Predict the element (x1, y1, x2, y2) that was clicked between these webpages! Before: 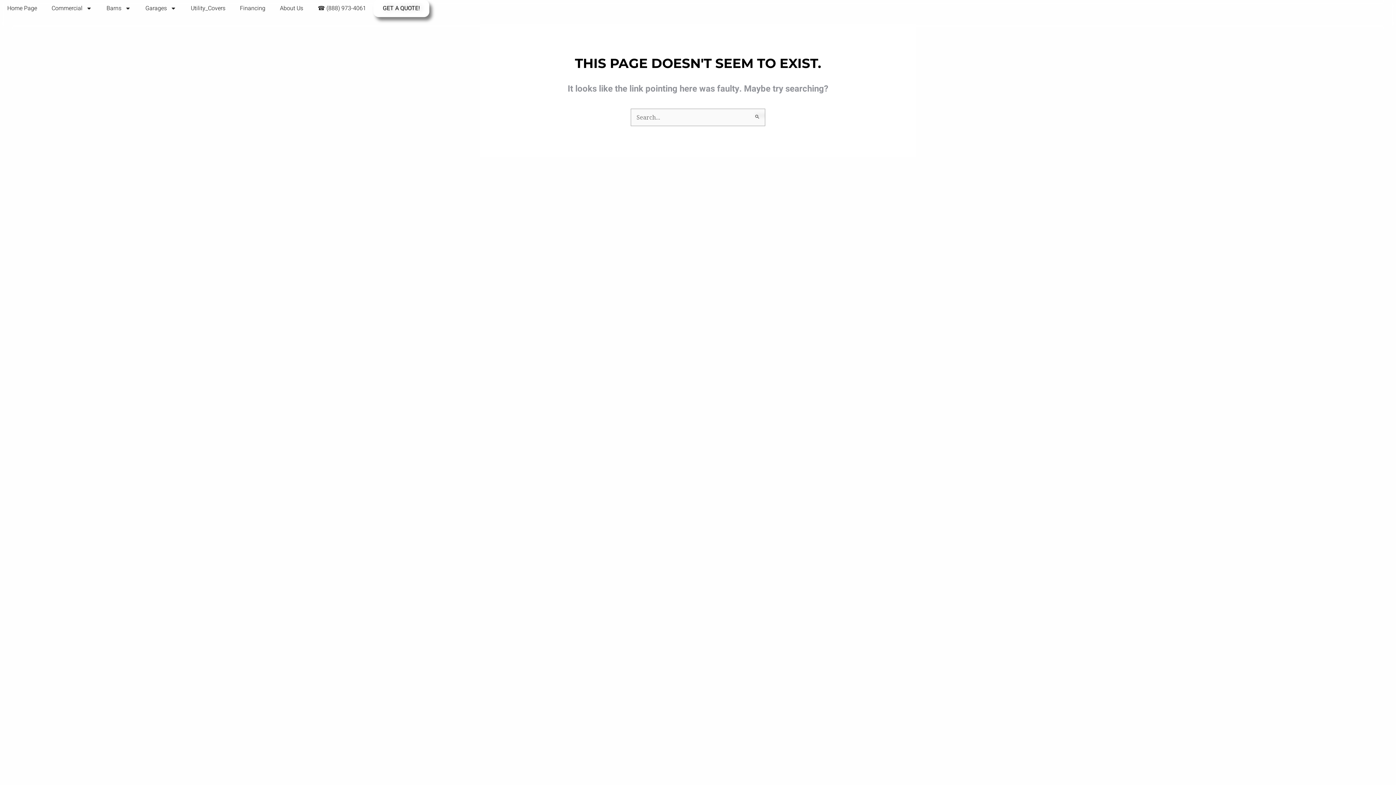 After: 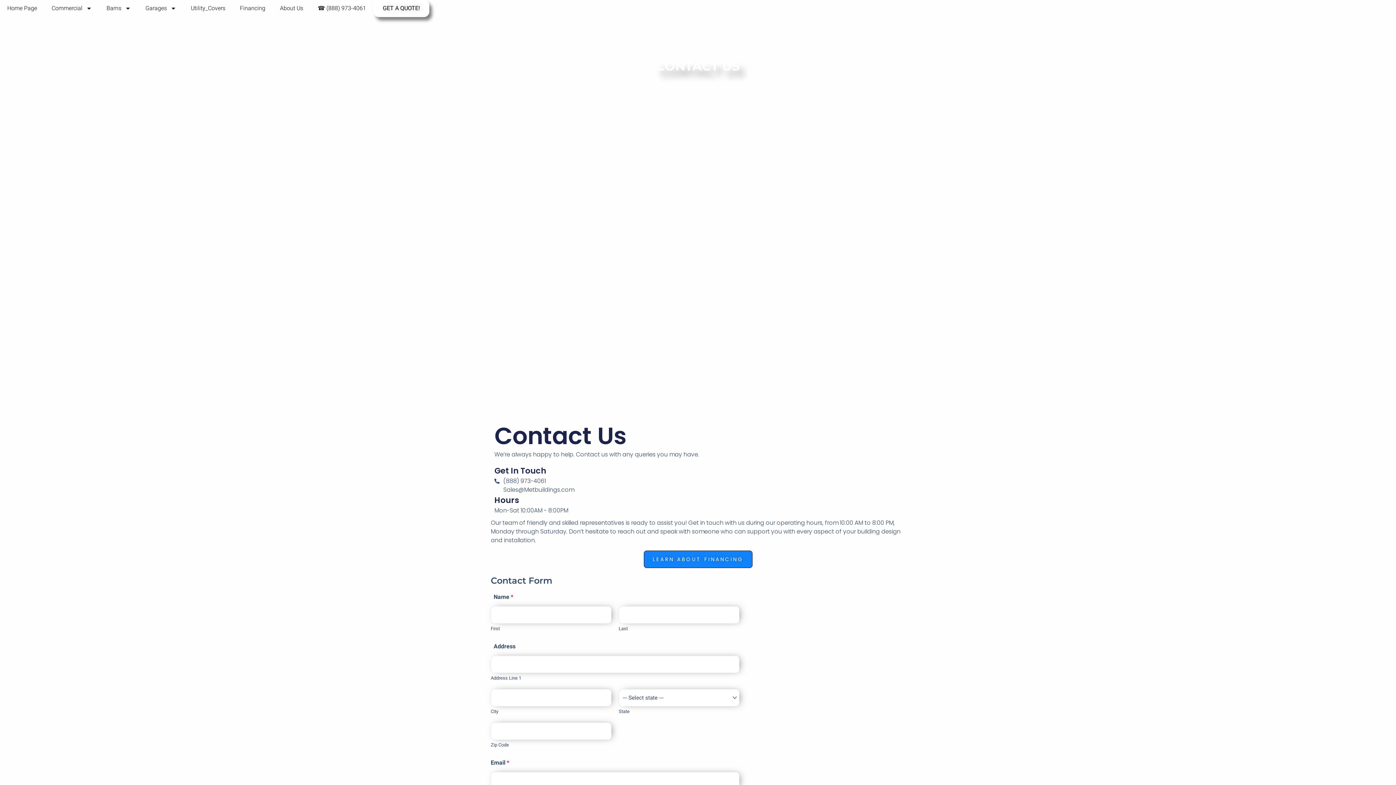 Action: label: GET A QUOTE! bbox: (373, 0, 429, 17)